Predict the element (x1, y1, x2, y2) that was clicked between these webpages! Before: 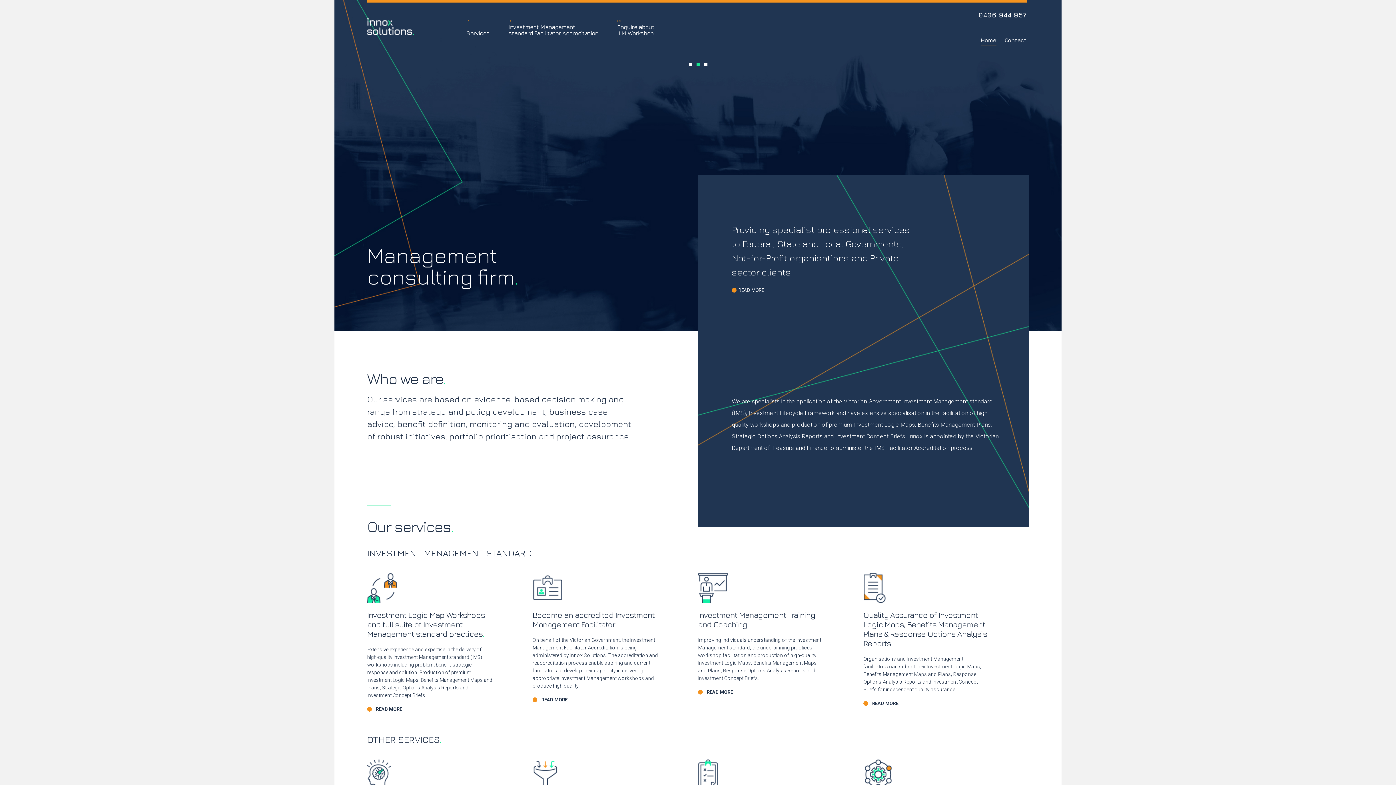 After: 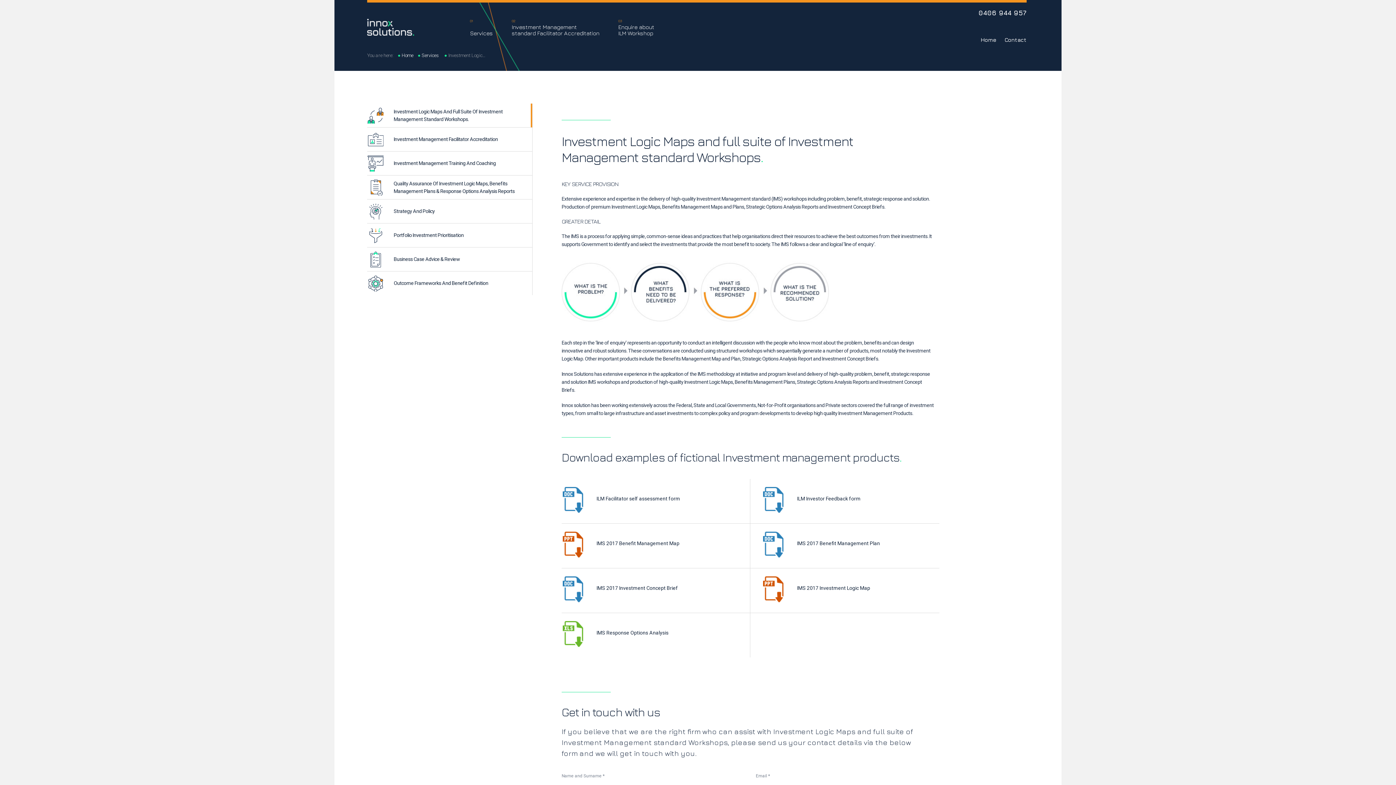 Action: label: Investment Logic Map Workshops and full suite of Investment Management standard practices. bbox: (367, 610, 484, 638)